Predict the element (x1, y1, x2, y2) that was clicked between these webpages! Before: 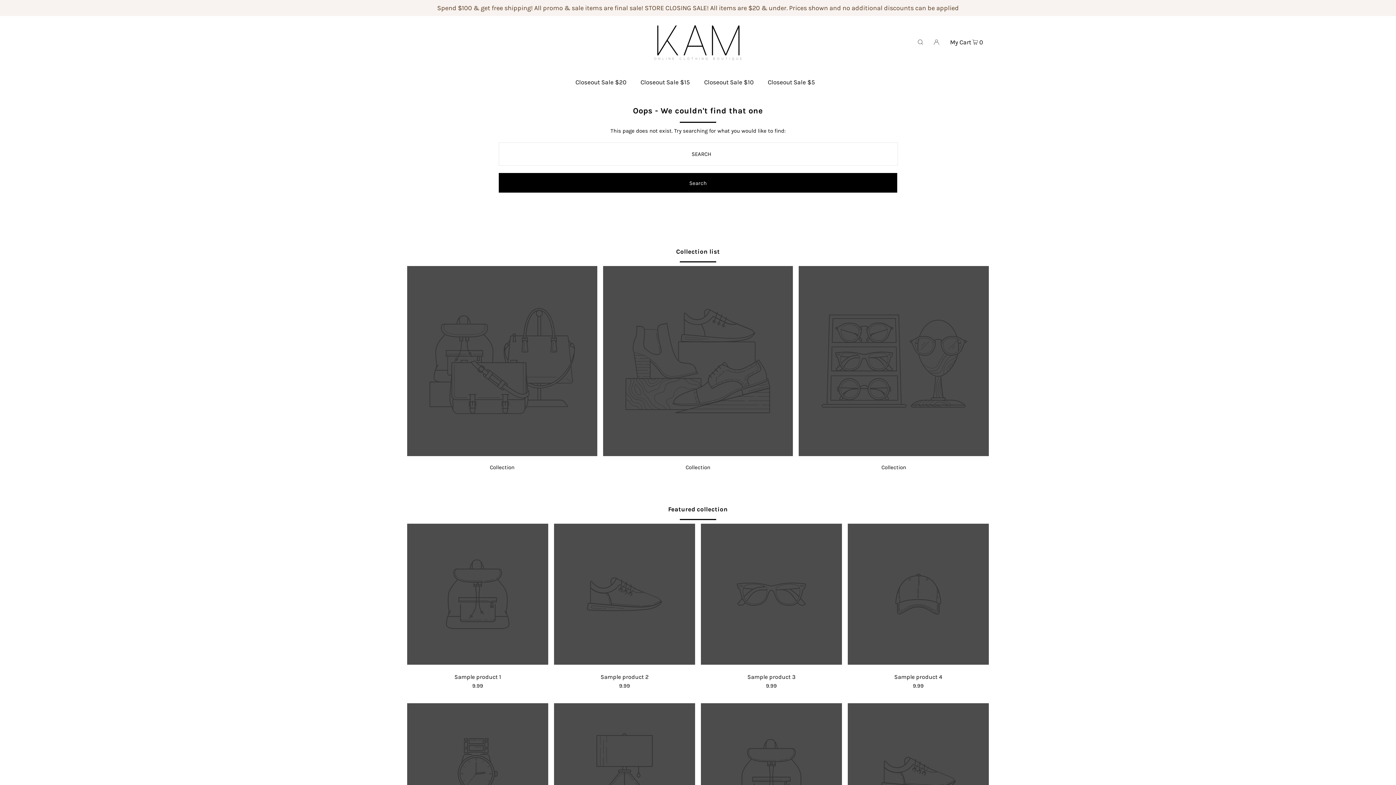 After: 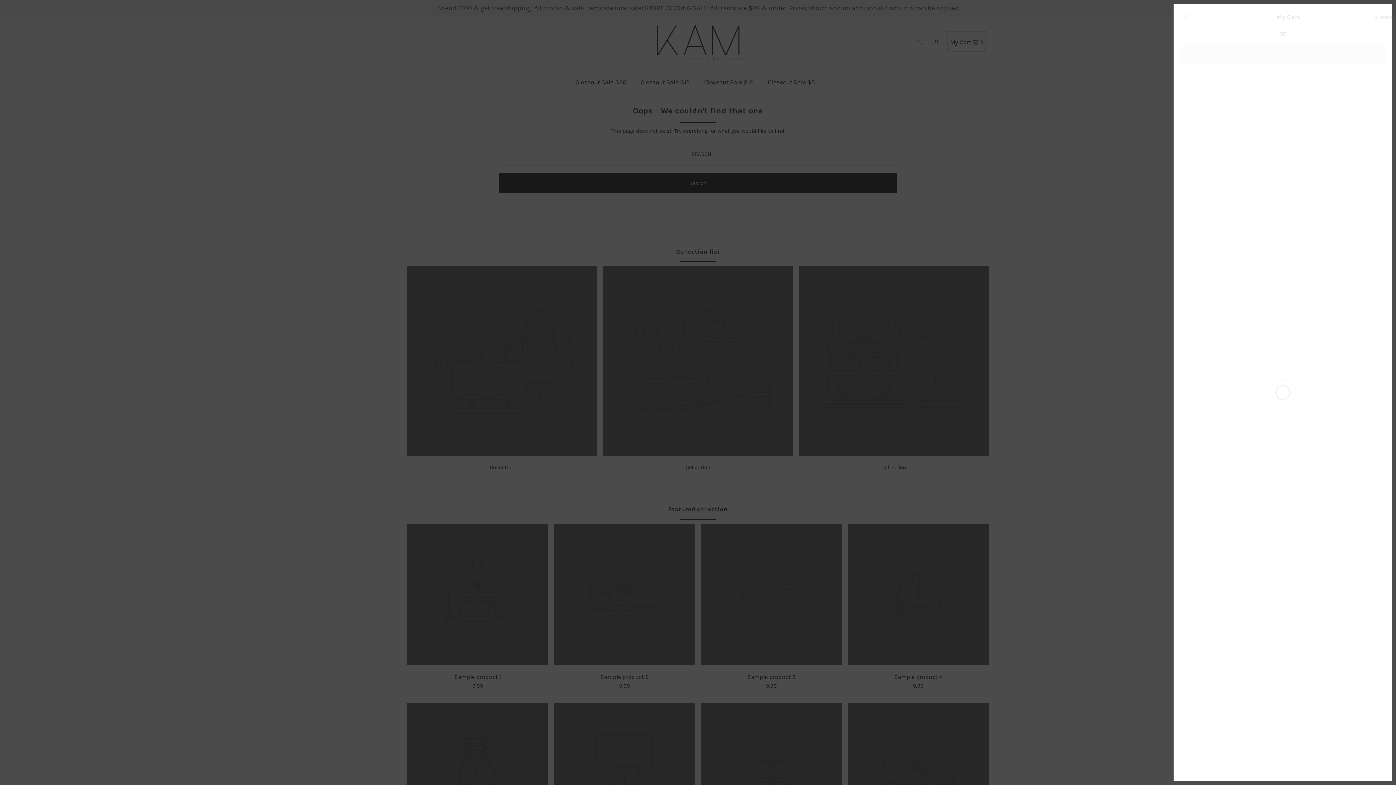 Action: label: My Cart  0 bbox: (948, 31, 985, 51)